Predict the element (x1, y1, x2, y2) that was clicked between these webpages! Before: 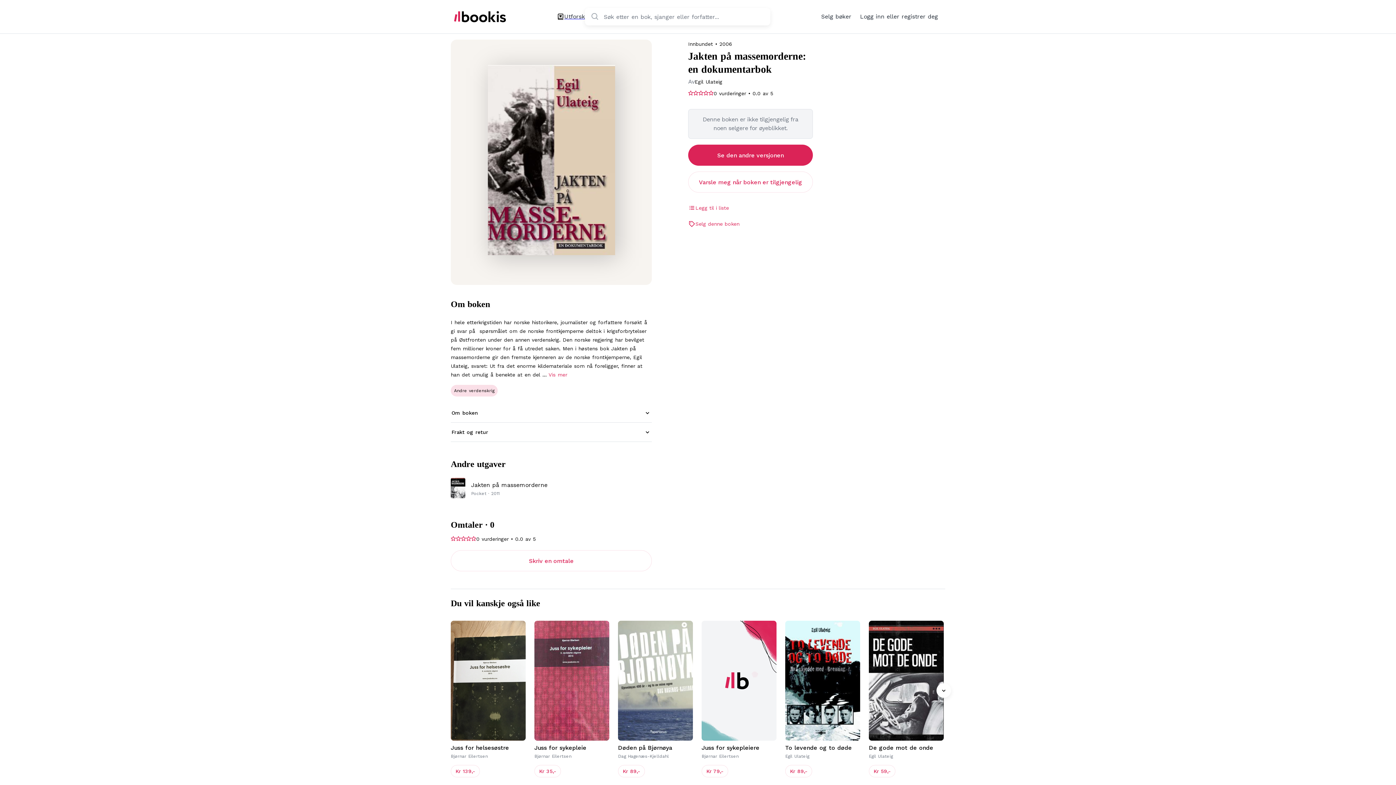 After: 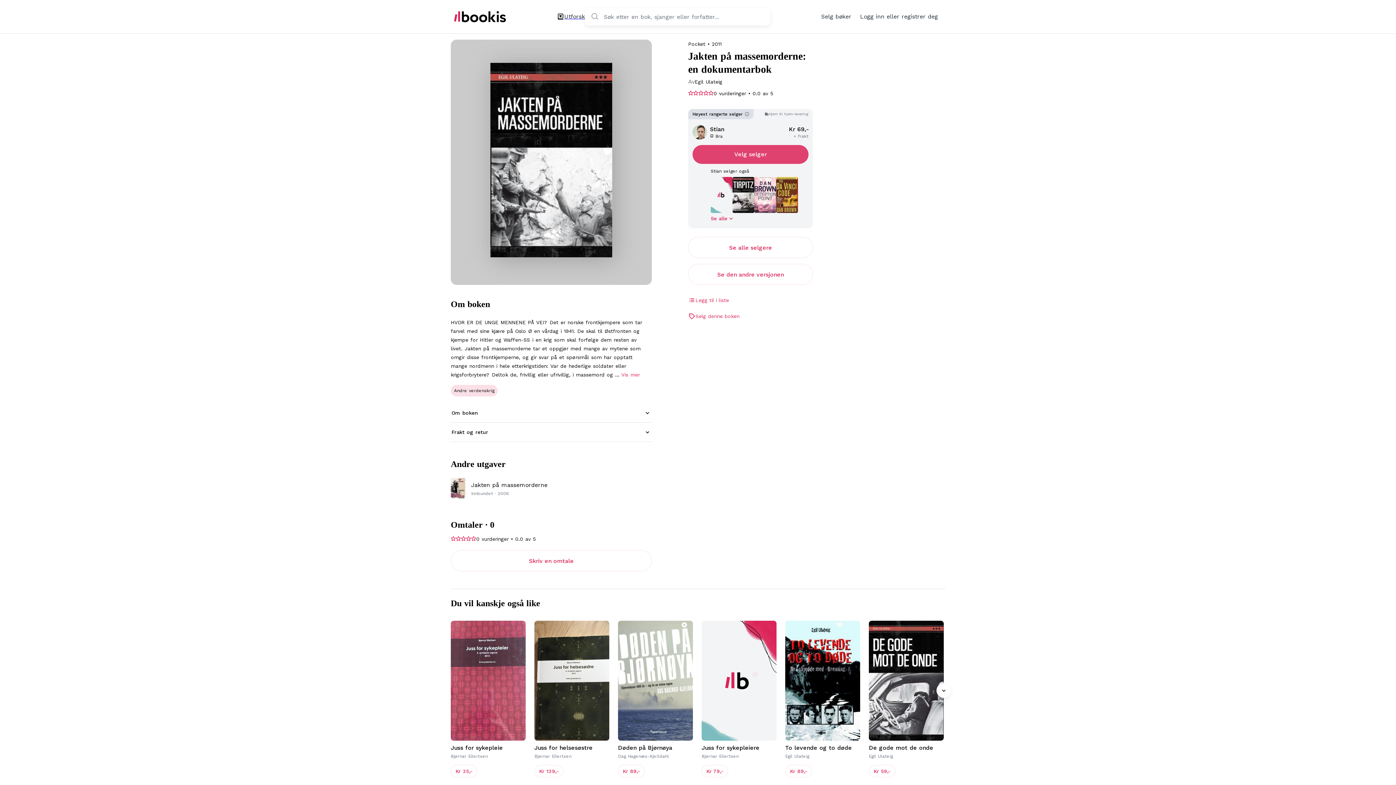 Action: bbox: (688, 209, 813, 230) label: Se den andre versjonen